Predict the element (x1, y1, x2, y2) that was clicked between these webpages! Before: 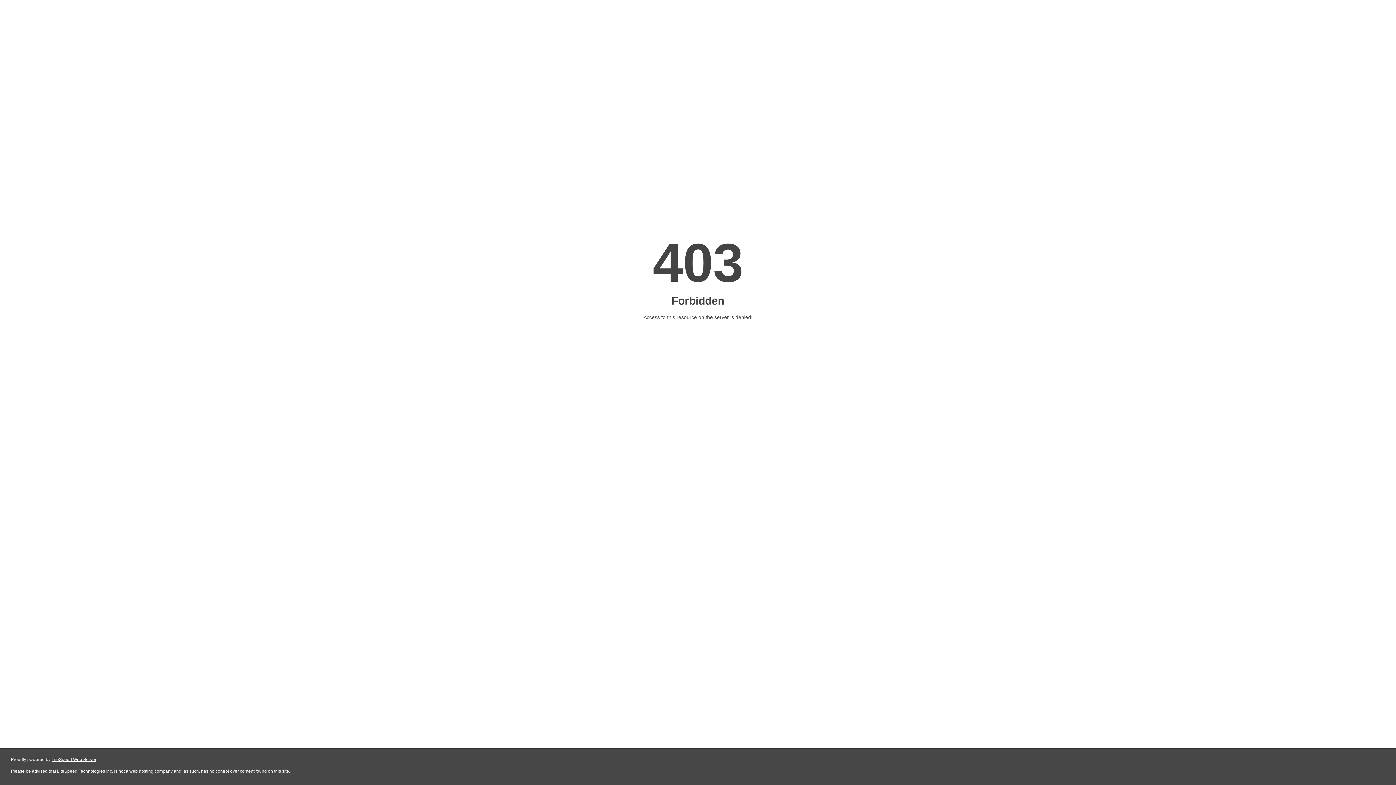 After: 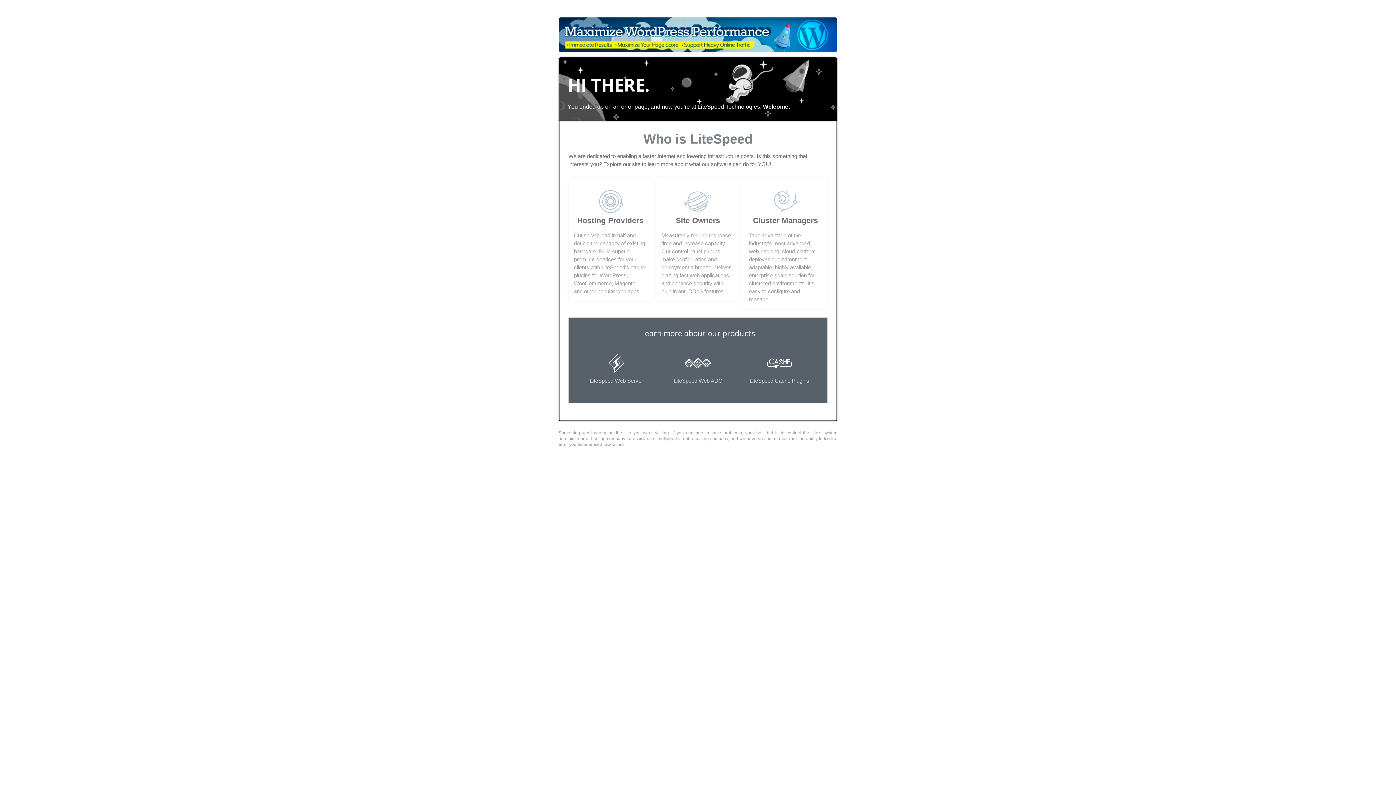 Action: bbox: (51, 757, 96, 762) label: LiteSpeed Web Server